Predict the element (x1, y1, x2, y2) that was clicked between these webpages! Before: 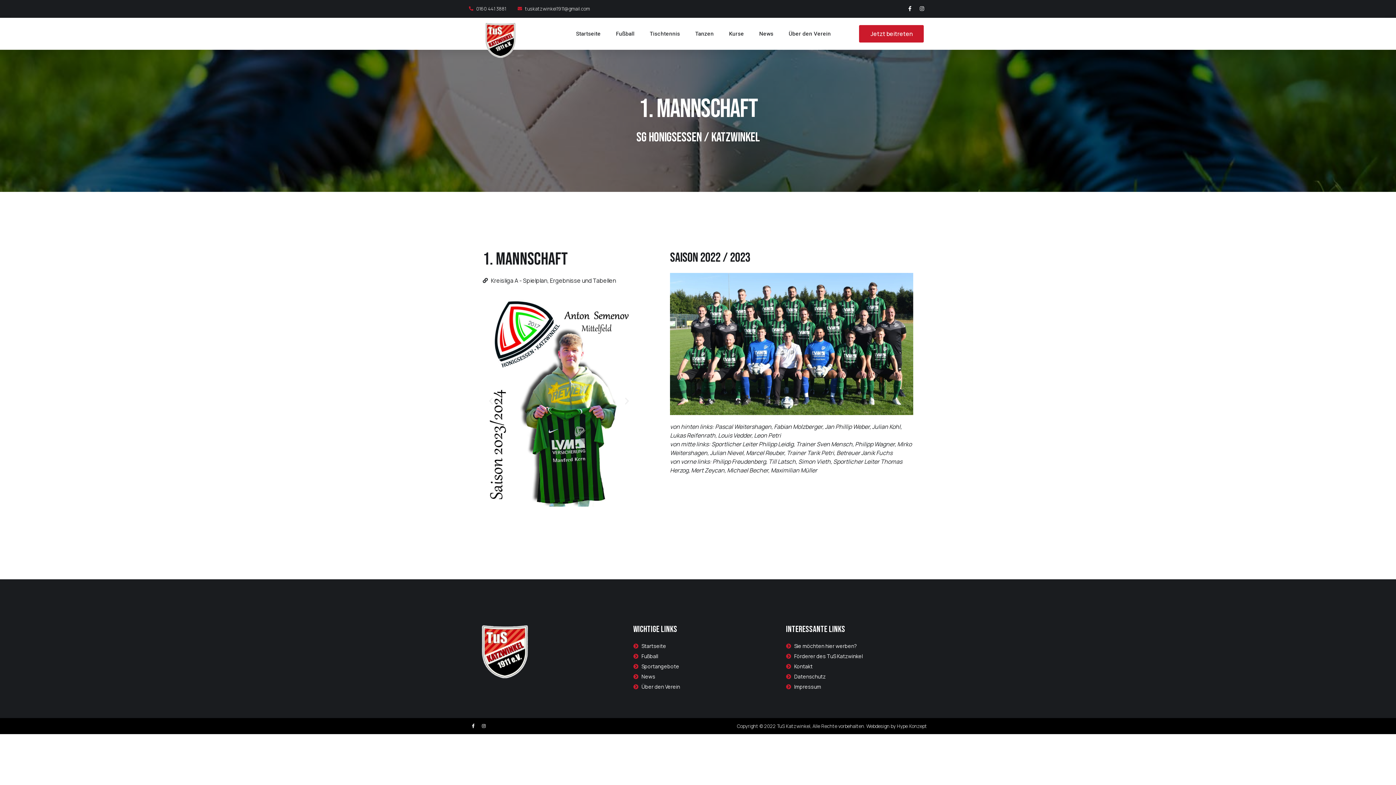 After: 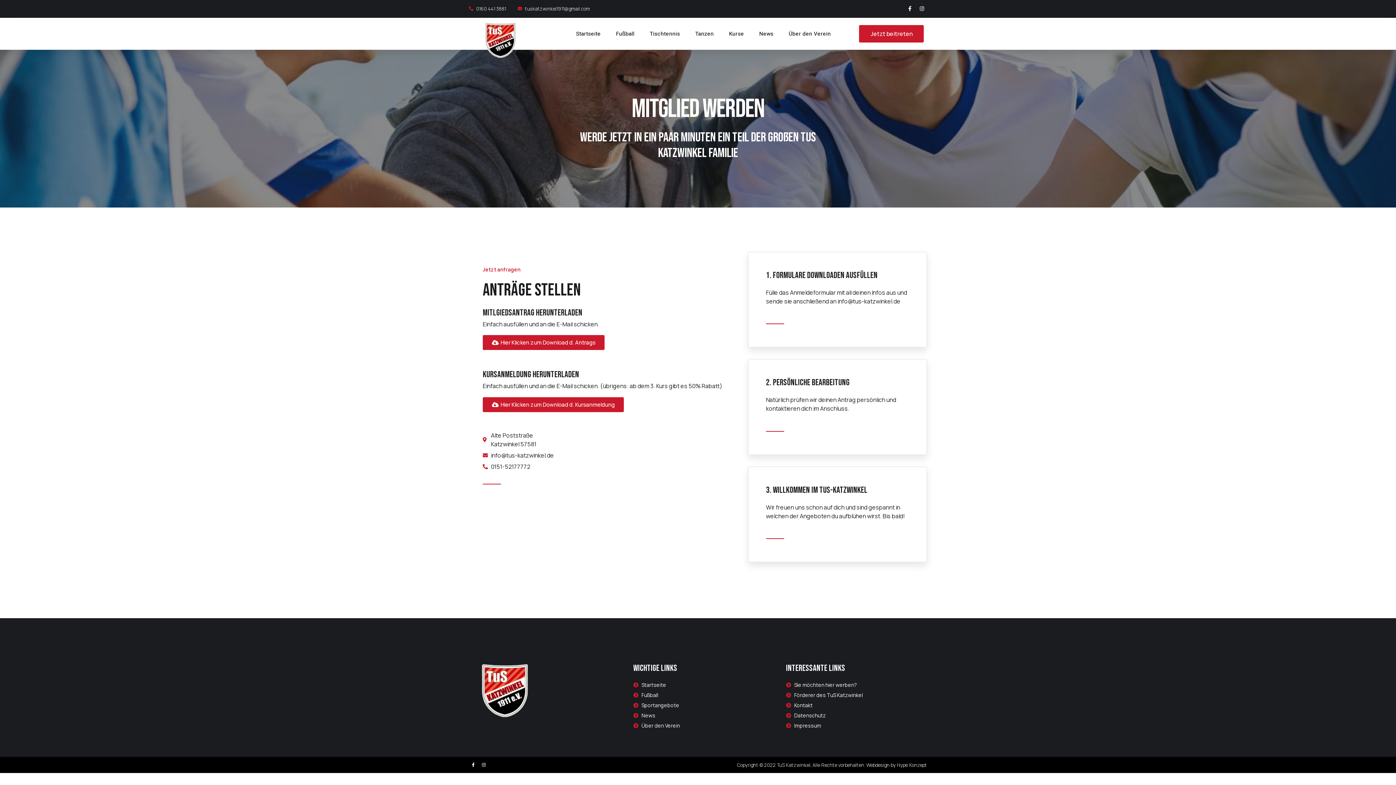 Action: label: Jetzt beitreten bbox: (859, 25, 924, 42)